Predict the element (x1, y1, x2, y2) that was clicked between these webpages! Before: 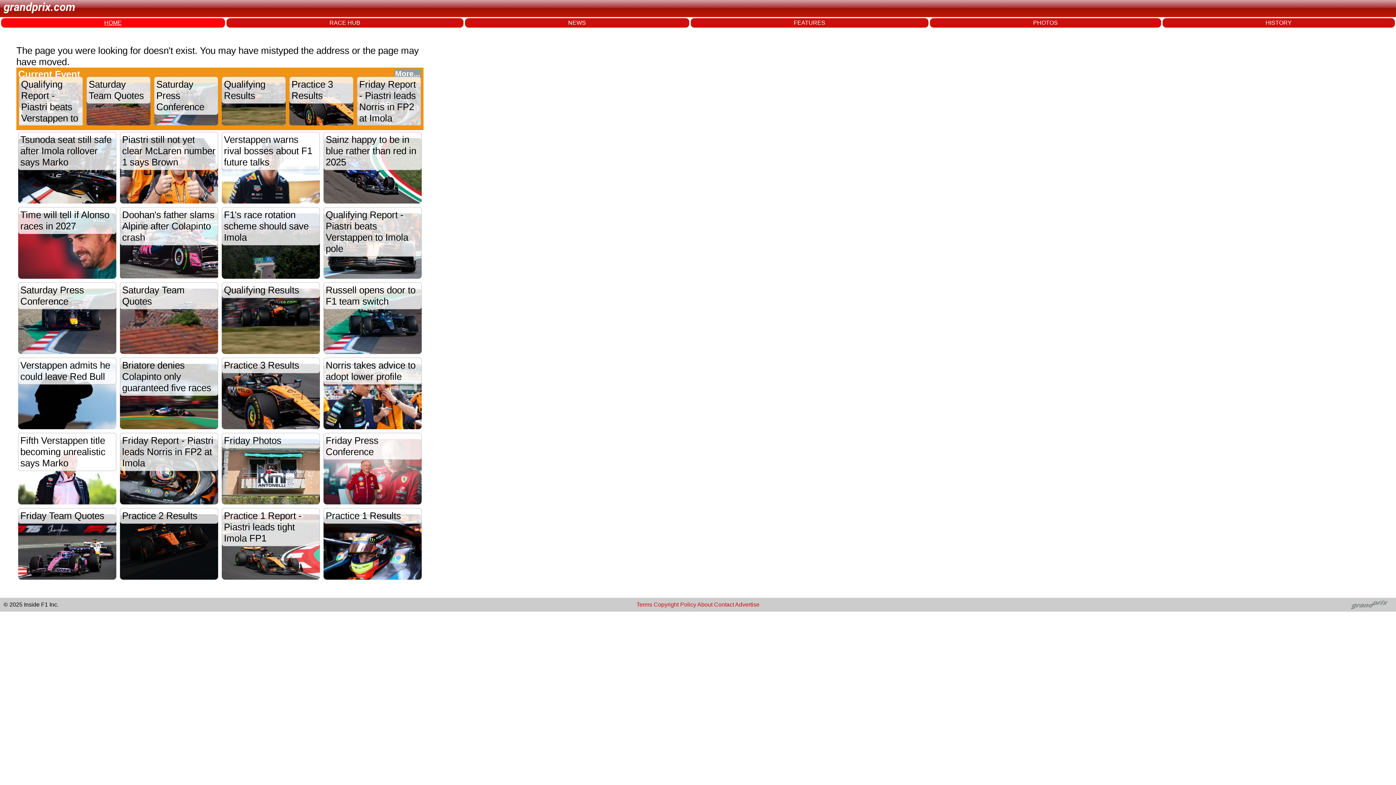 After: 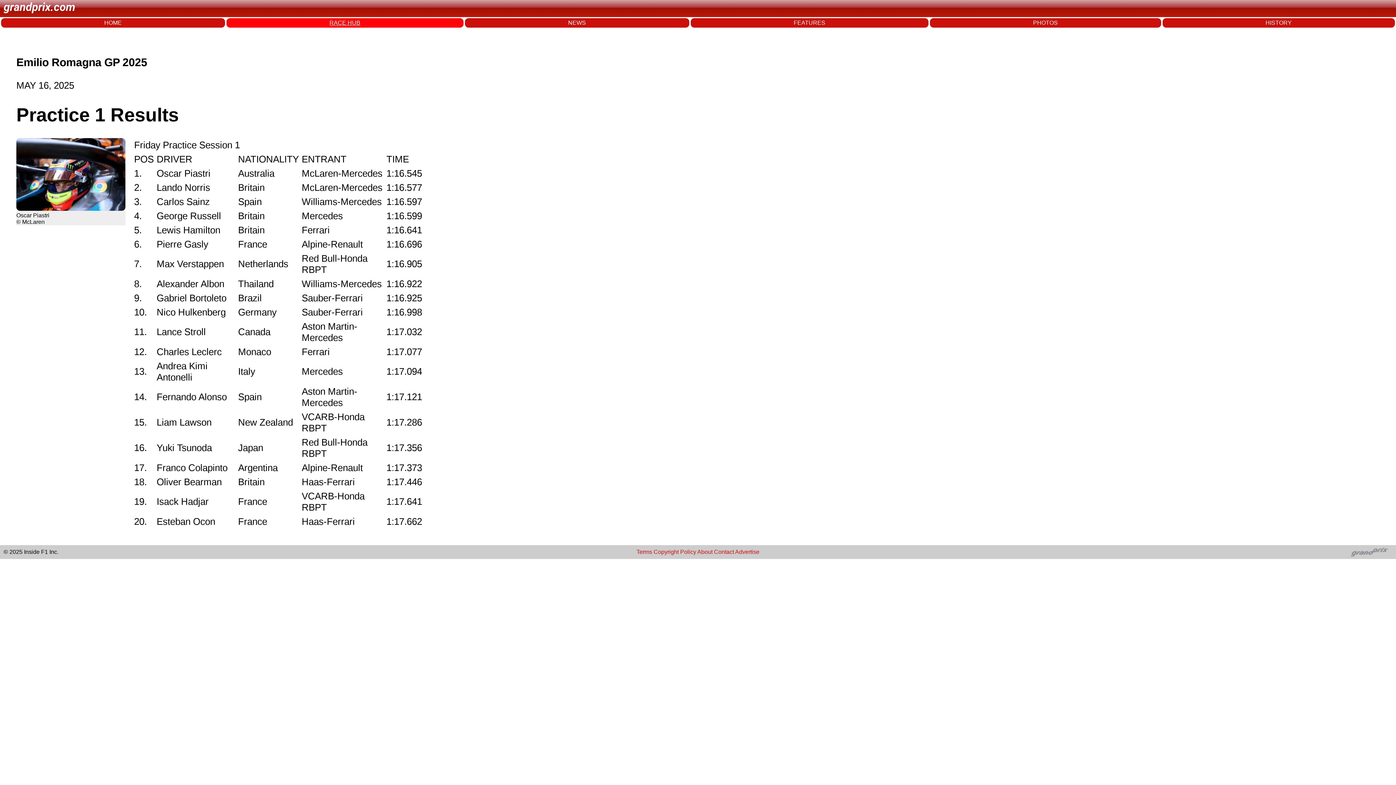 Action: bbox: (323, 514, 421, 580) label: Practice 1 Results